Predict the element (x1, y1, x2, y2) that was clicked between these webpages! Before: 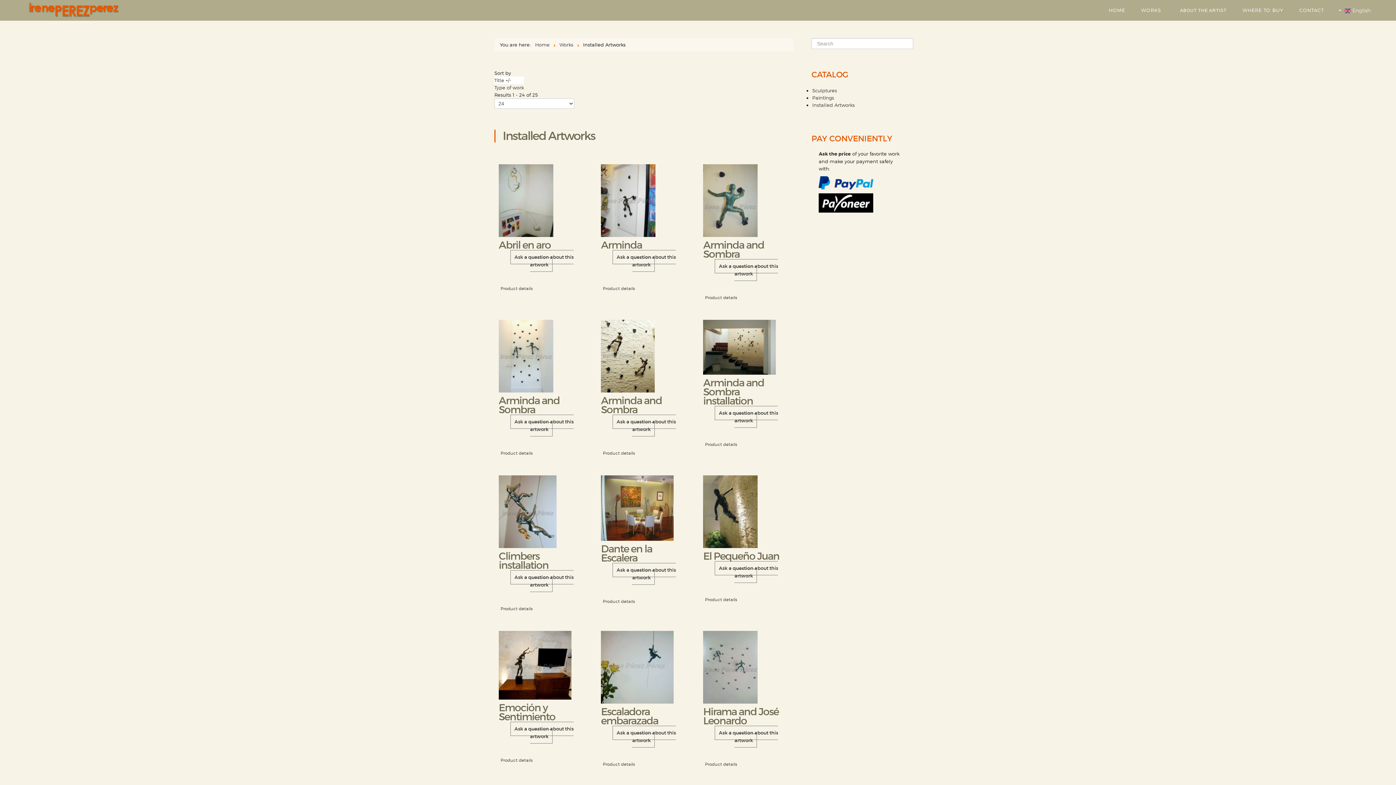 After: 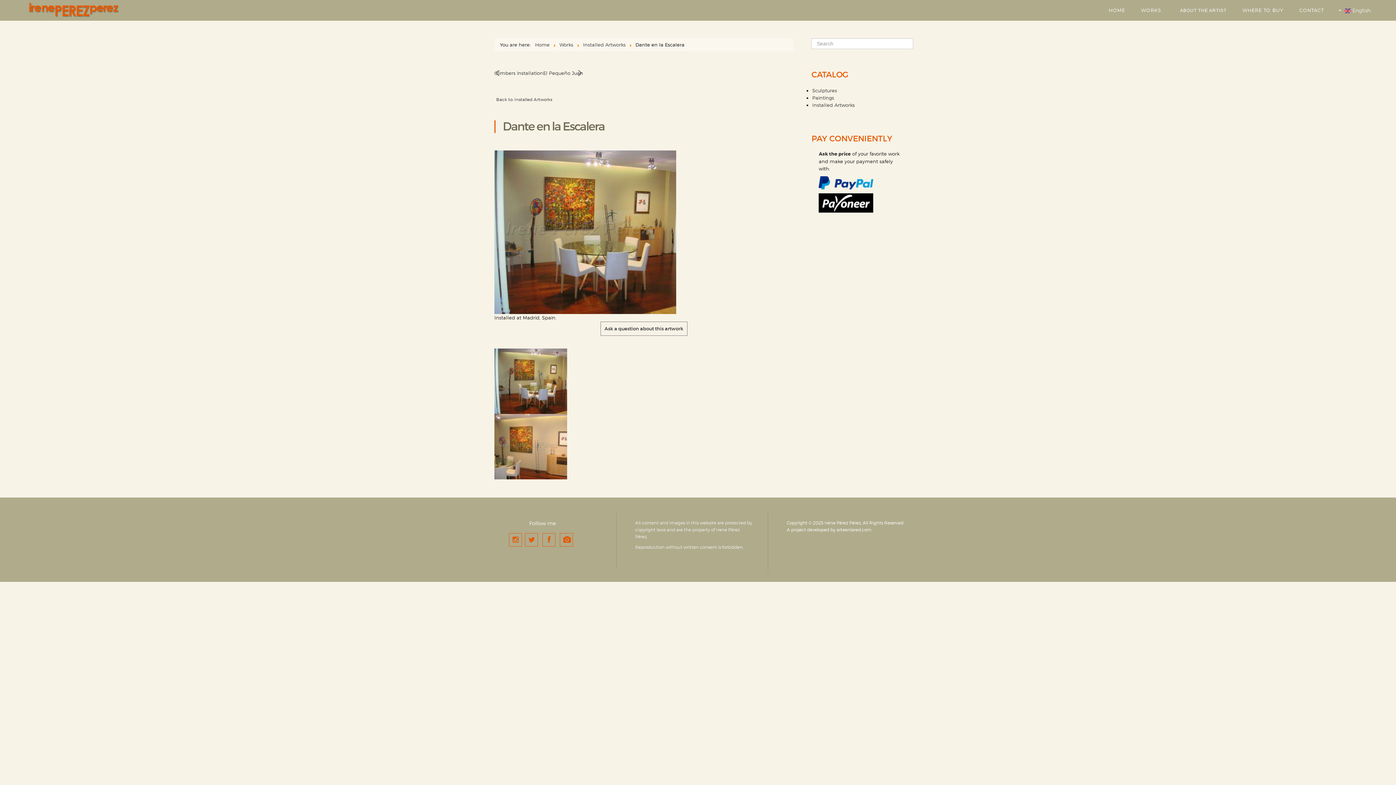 Action: bbox: (601, 596, 636, 607) label: Product details